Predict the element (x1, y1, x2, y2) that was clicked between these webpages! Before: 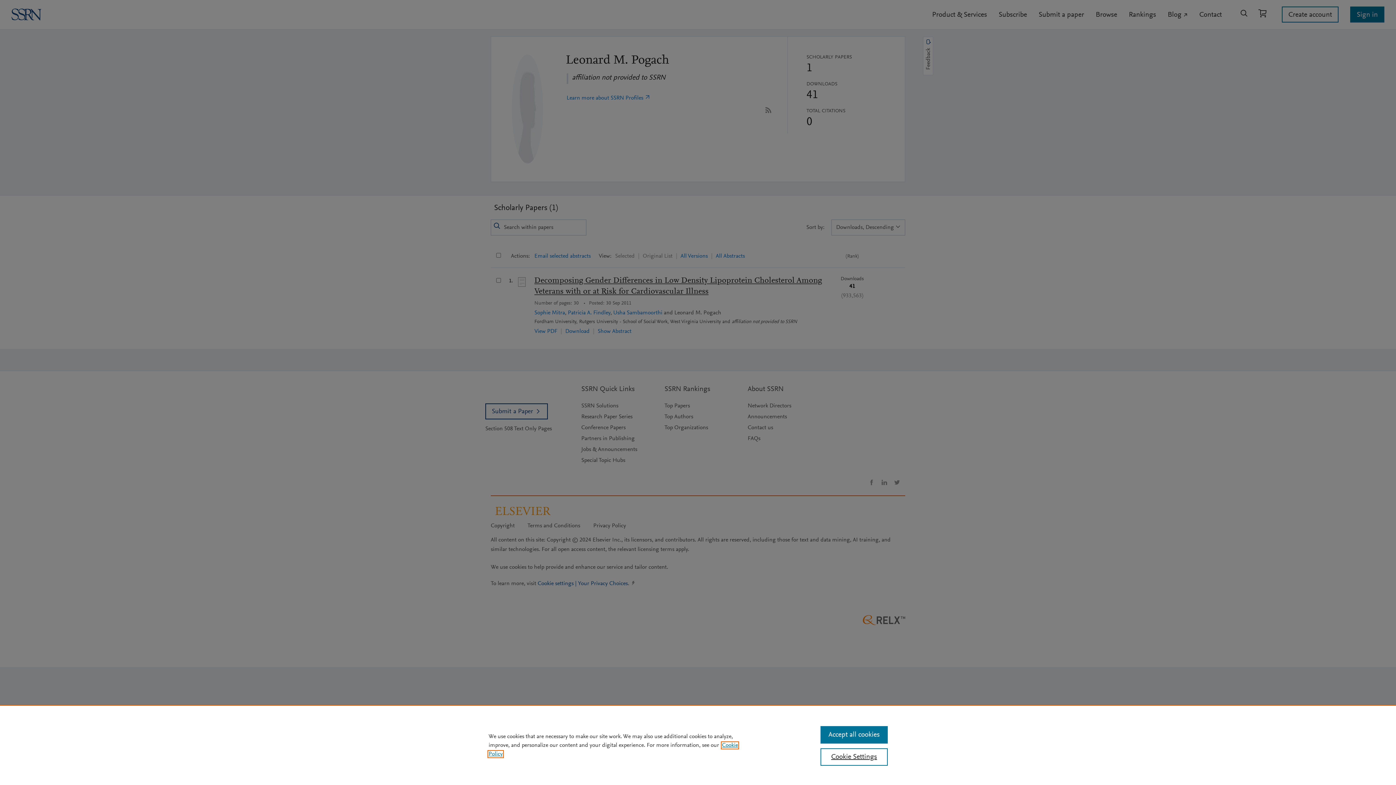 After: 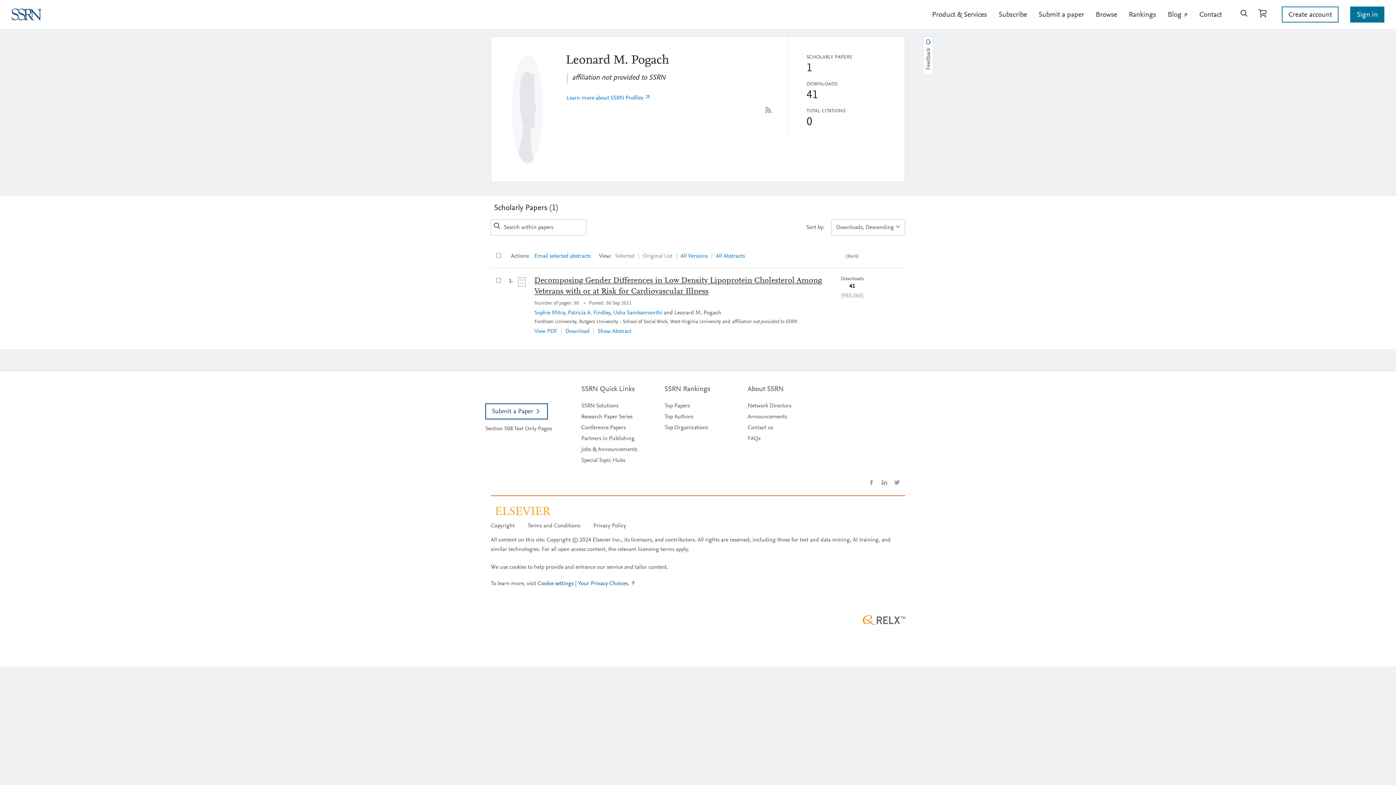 Action: label: Accept all cookies bbox: (820, 726, 887, 744)